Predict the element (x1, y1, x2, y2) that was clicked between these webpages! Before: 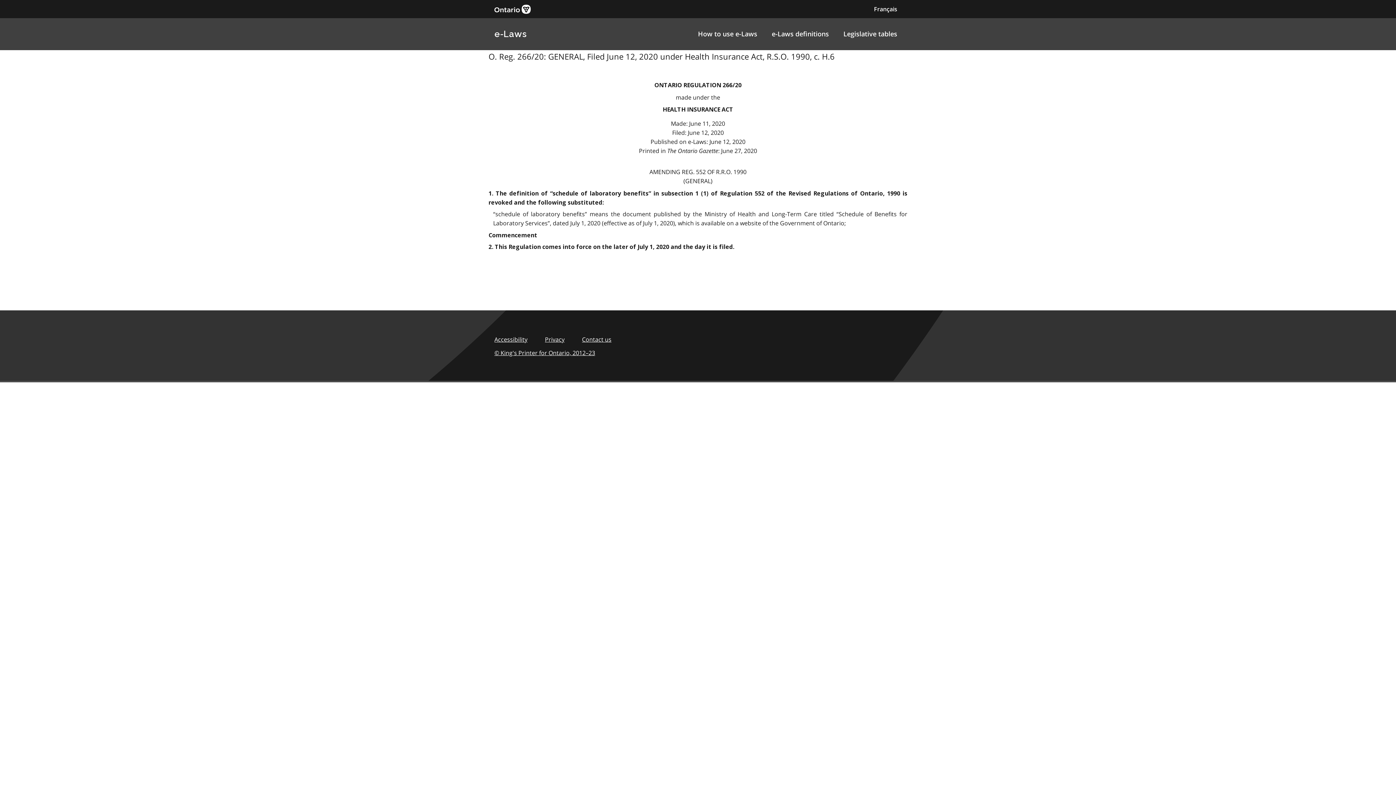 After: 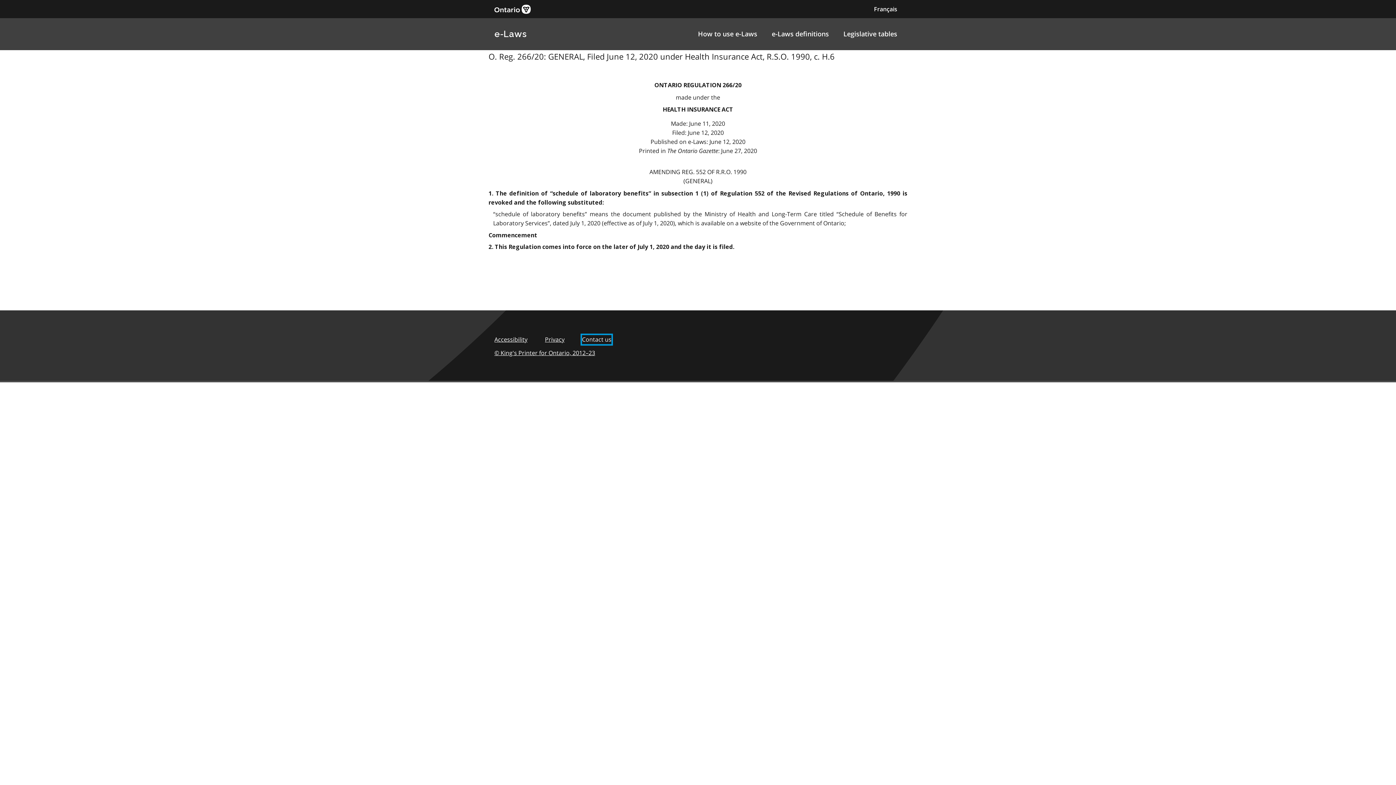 Action: label: Contact us bbox: (582, 335, 611, 344)